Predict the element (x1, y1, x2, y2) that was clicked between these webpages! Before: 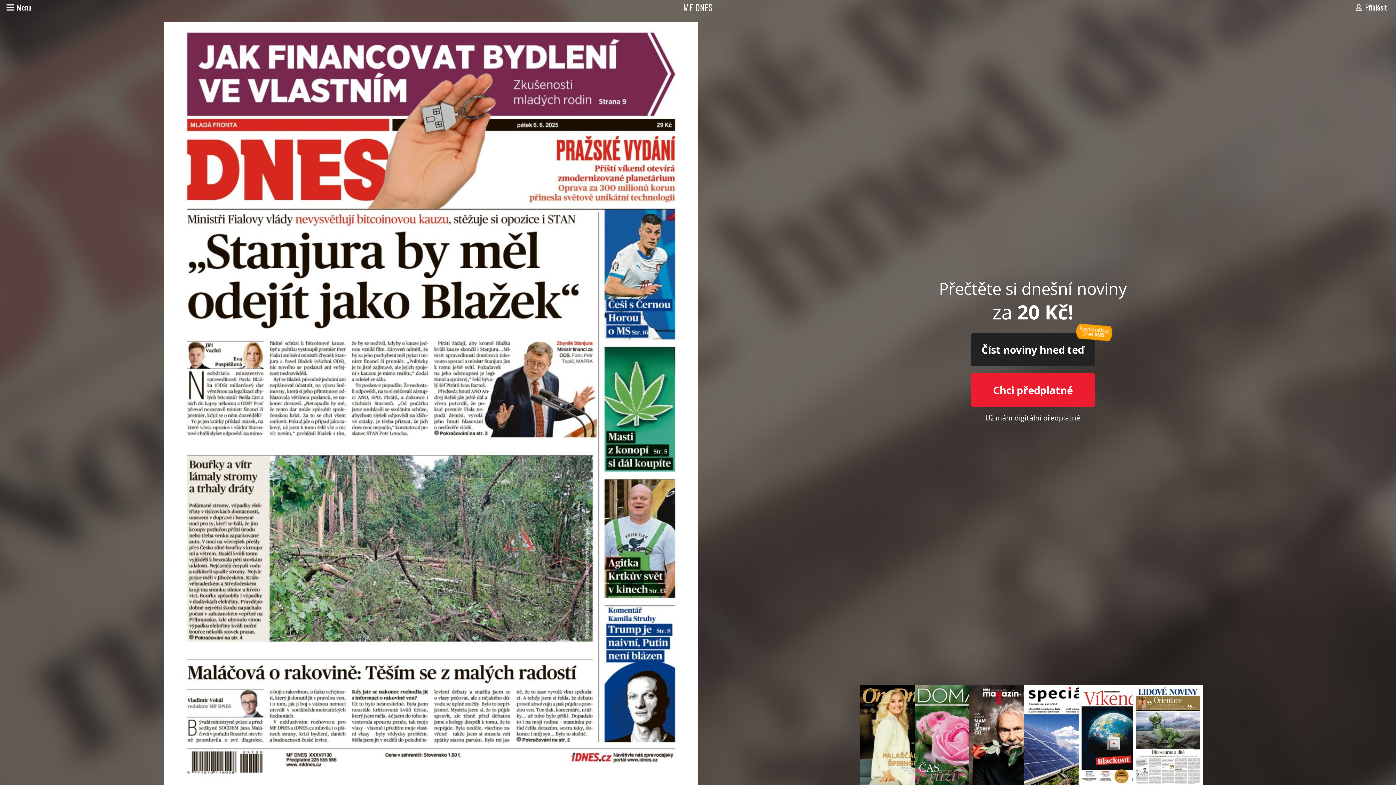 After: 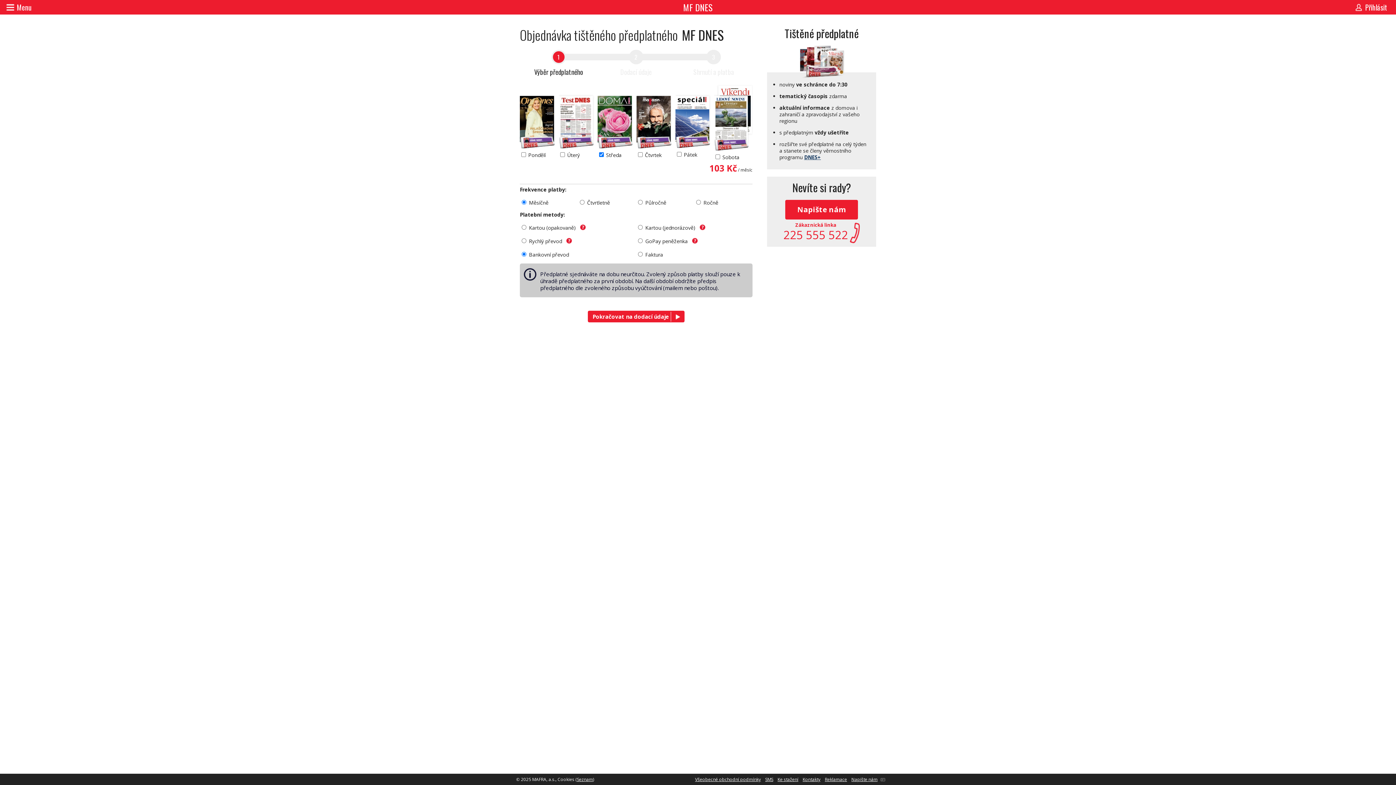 Action: bbox: (914, 731, 988, 738)